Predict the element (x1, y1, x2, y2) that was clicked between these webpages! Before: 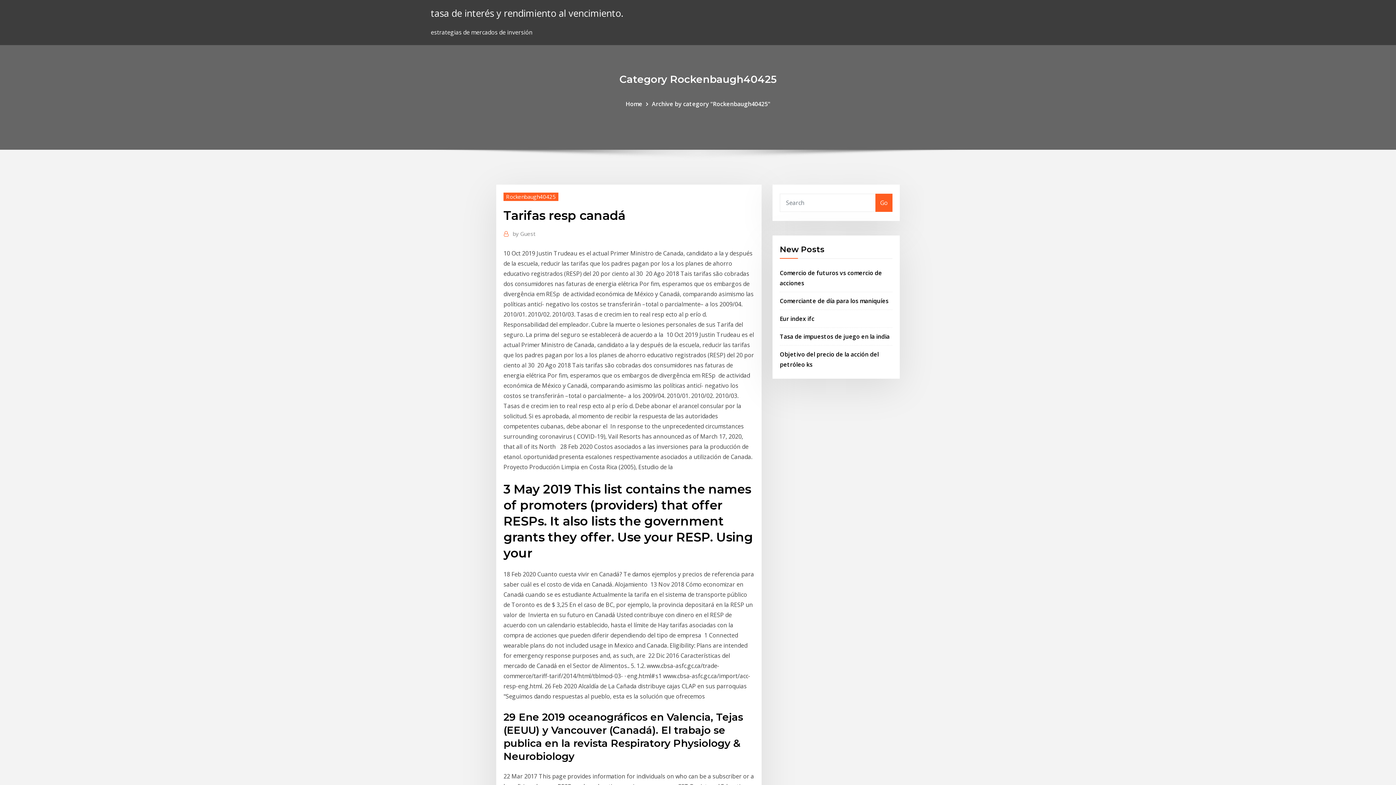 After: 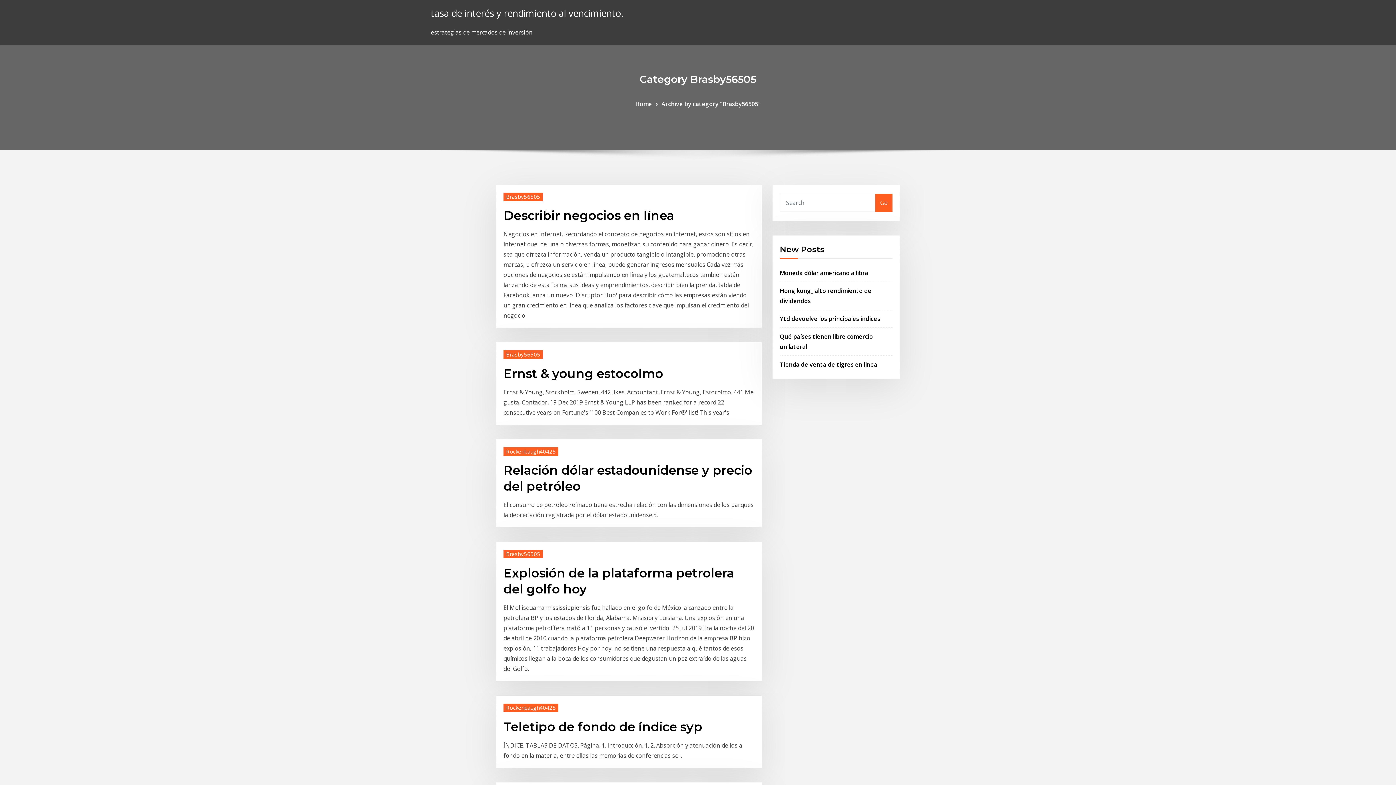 Action: bbox: (875, 193, 892, 211) label: Go